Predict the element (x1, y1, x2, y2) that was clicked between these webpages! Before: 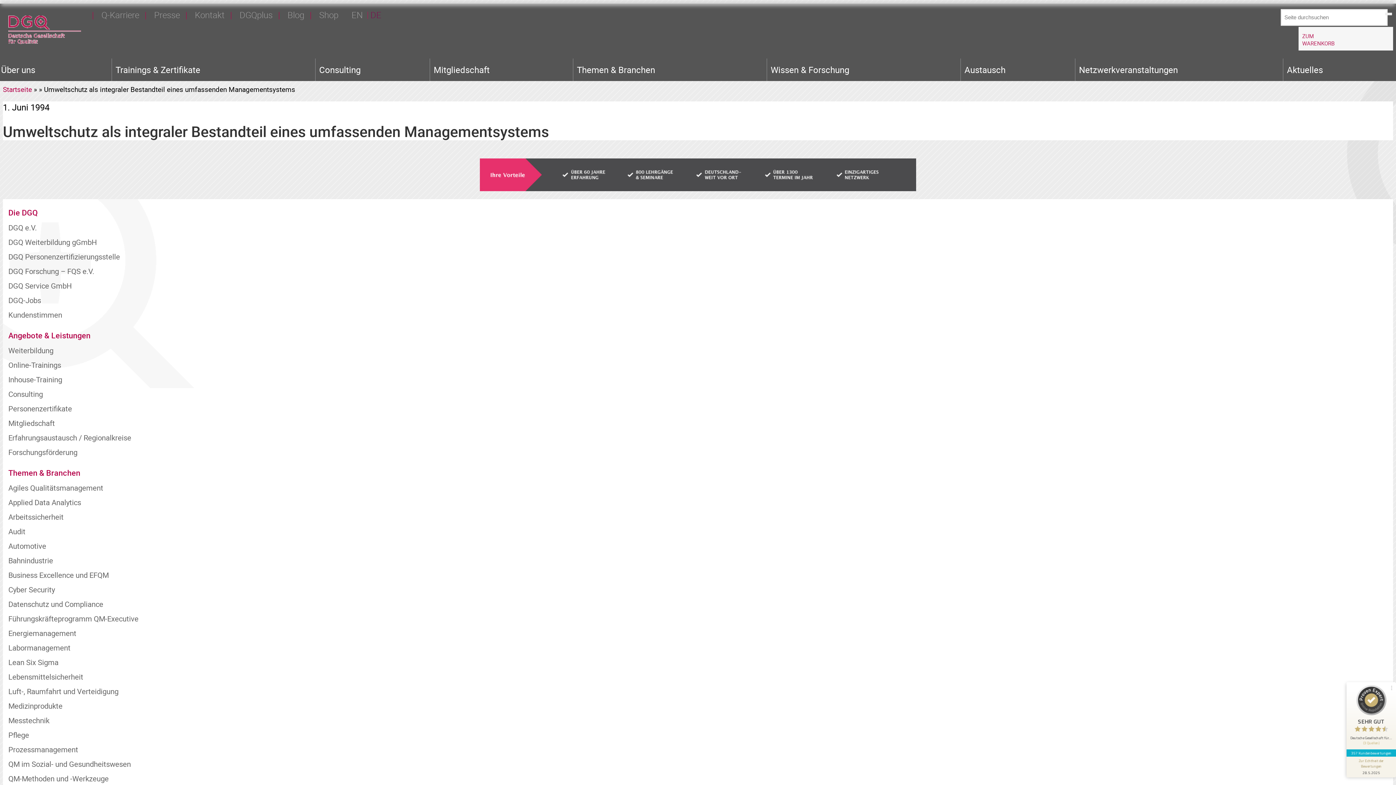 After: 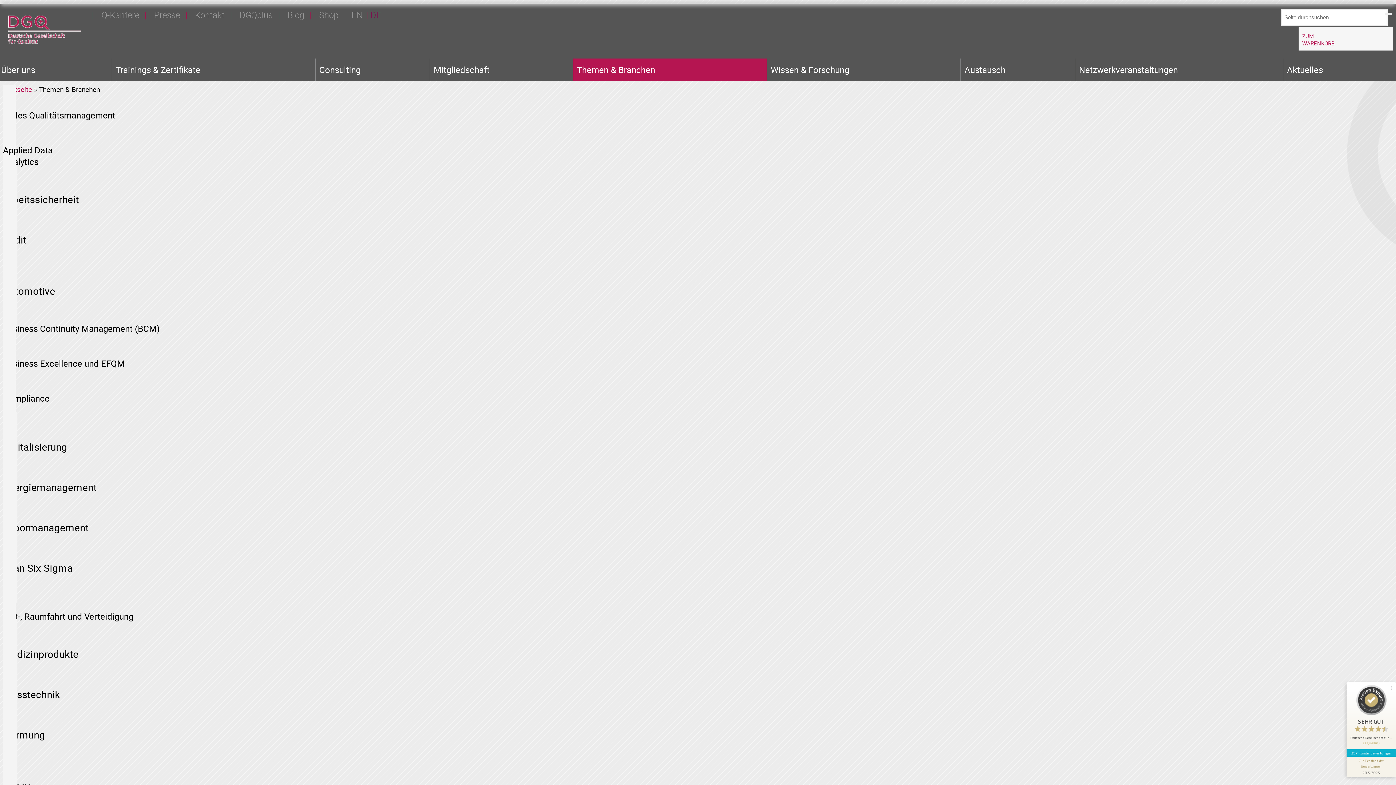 Action: bbox: (573, 58, 766, 81) label: Themen & Branchen